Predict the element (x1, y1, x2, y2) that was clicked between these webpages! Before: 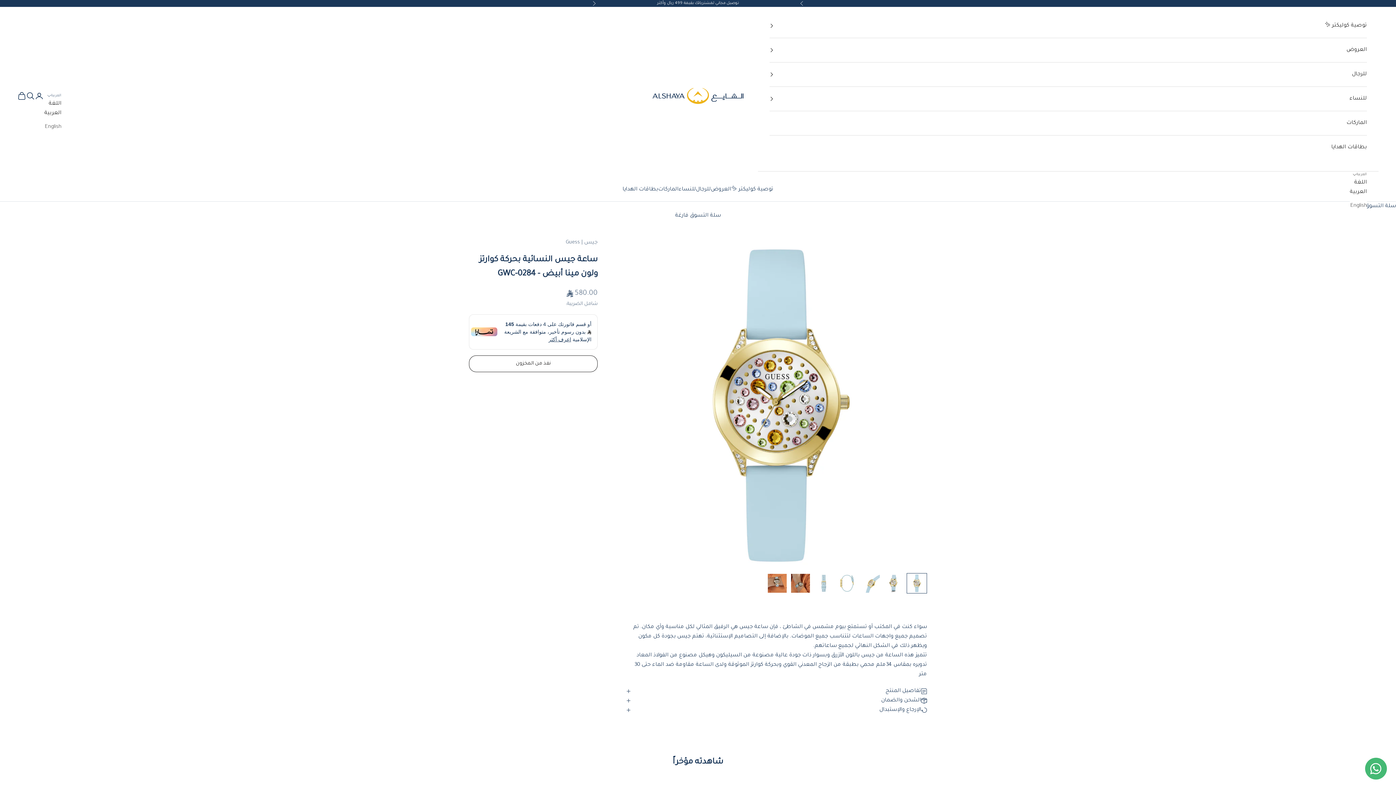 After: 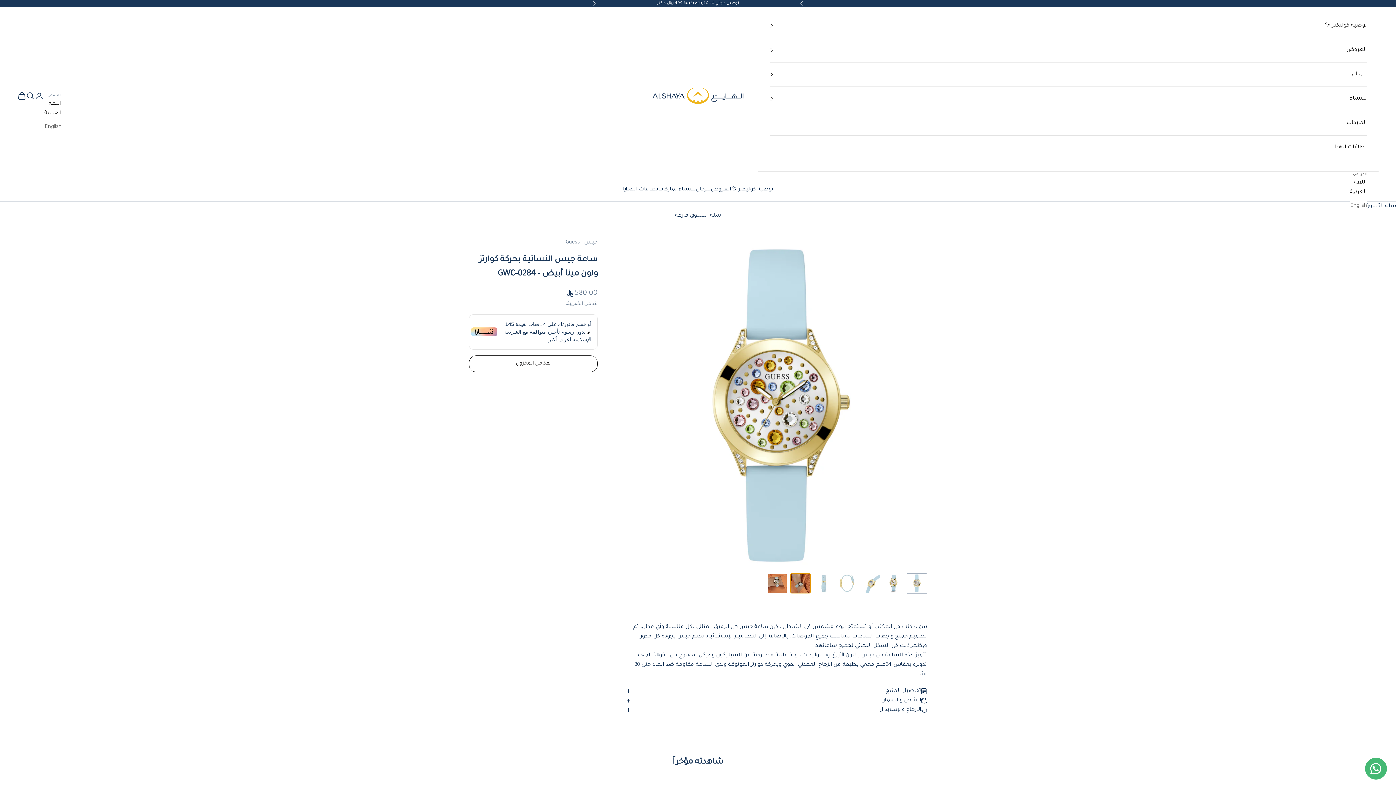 Action: label: الانتقال إلى العنصر 6 bbox: (790, 573, 810, 593)